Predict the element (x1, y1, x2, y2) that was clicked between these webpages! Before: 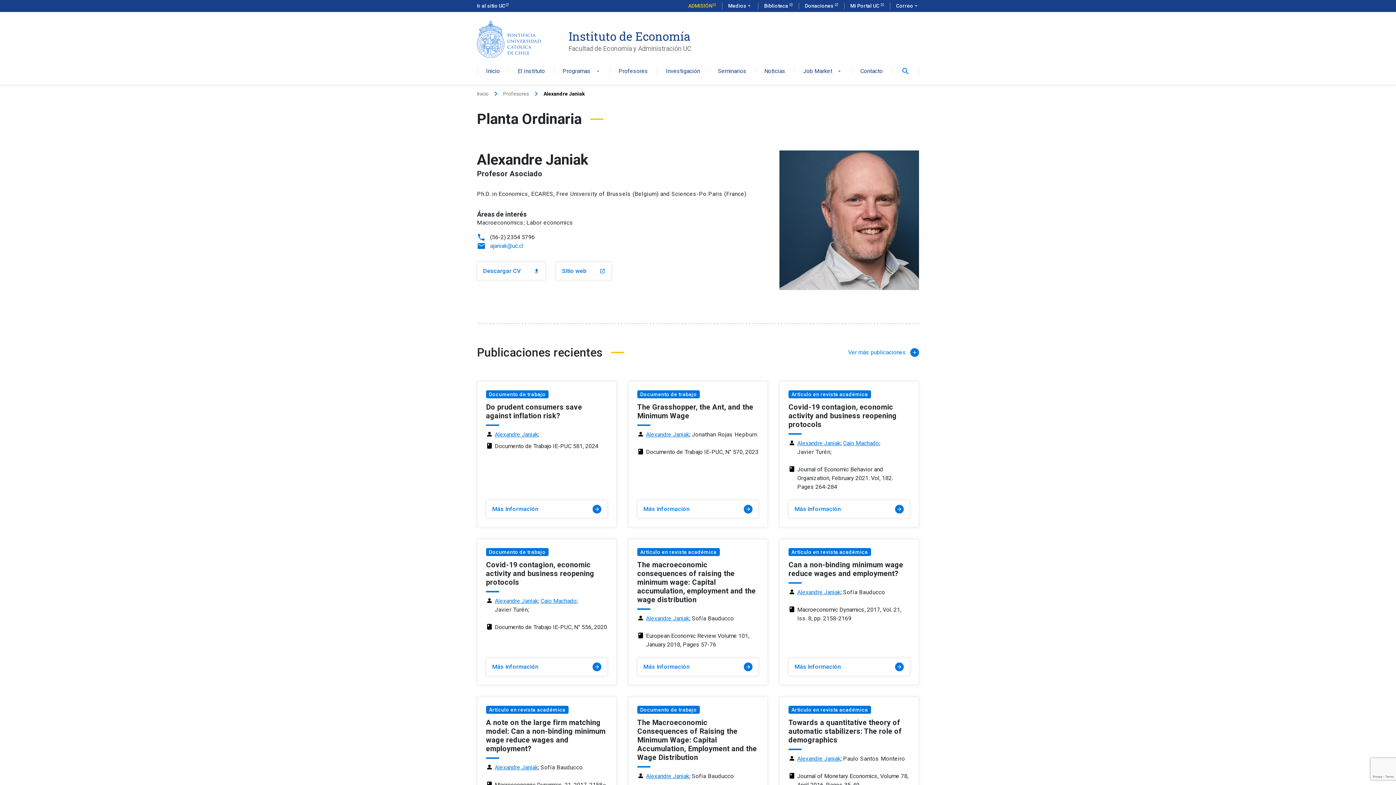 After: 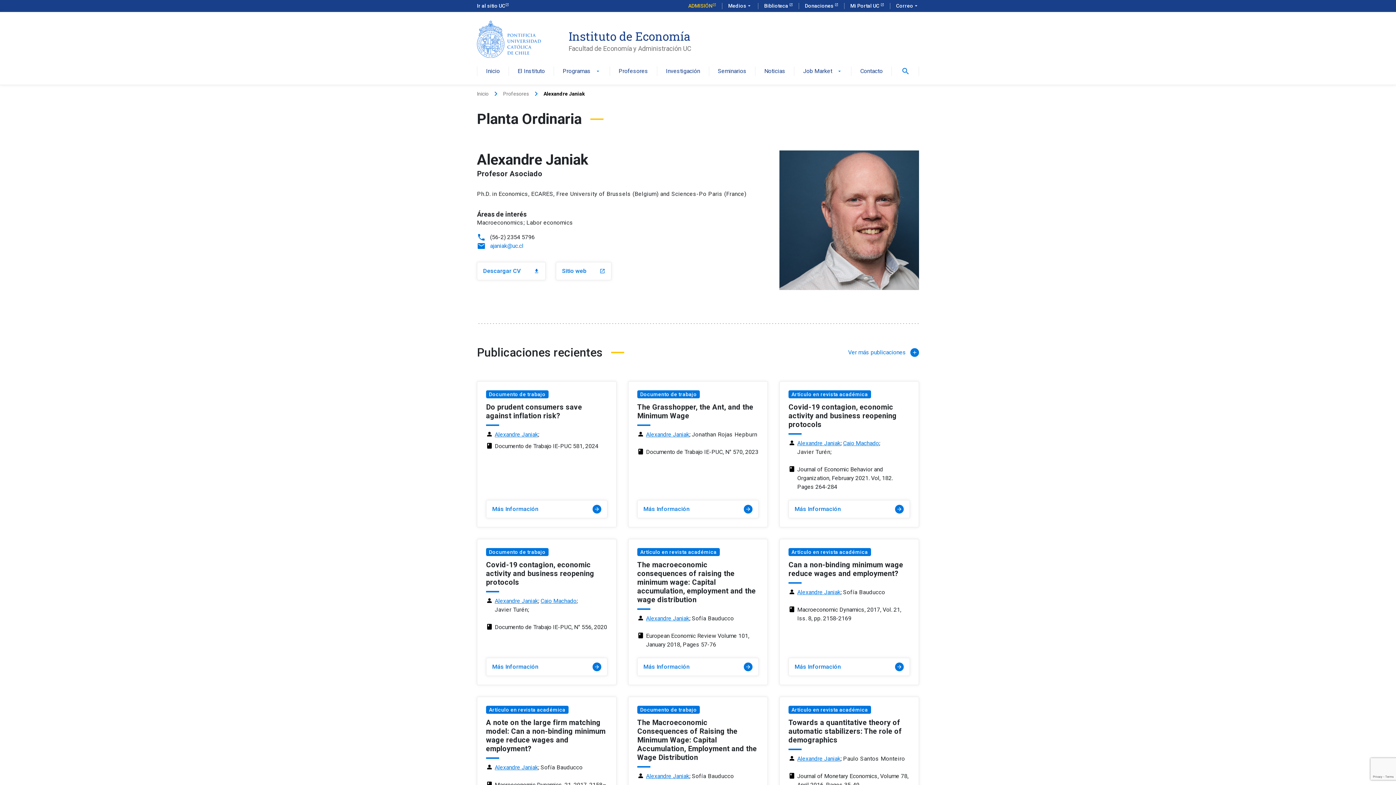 Action: label: Alexandre Janiak bbox: (797, 755, 840, 769)